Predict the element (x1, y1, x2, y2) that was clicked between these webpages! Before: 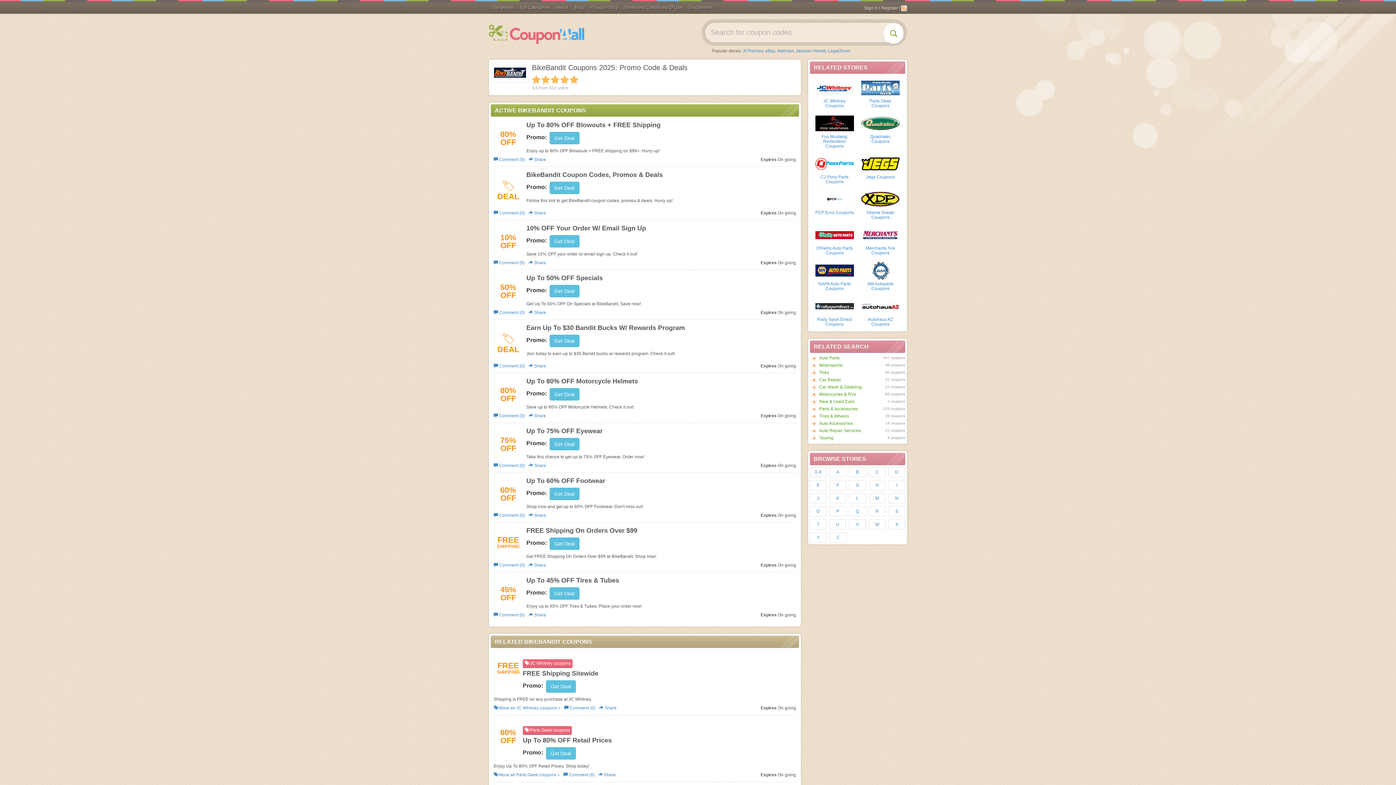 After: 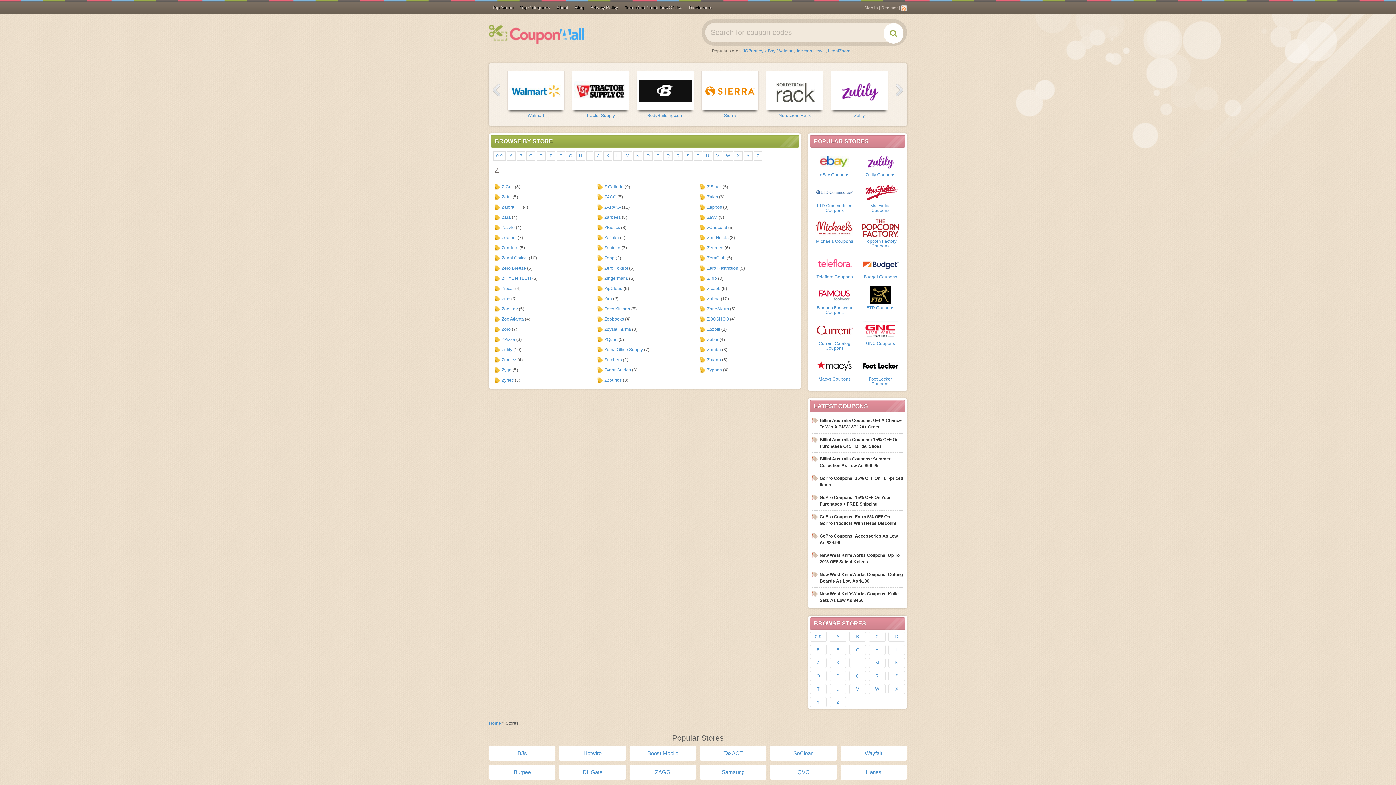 Action: label: Z bbox: (829, 532, 846, 542)